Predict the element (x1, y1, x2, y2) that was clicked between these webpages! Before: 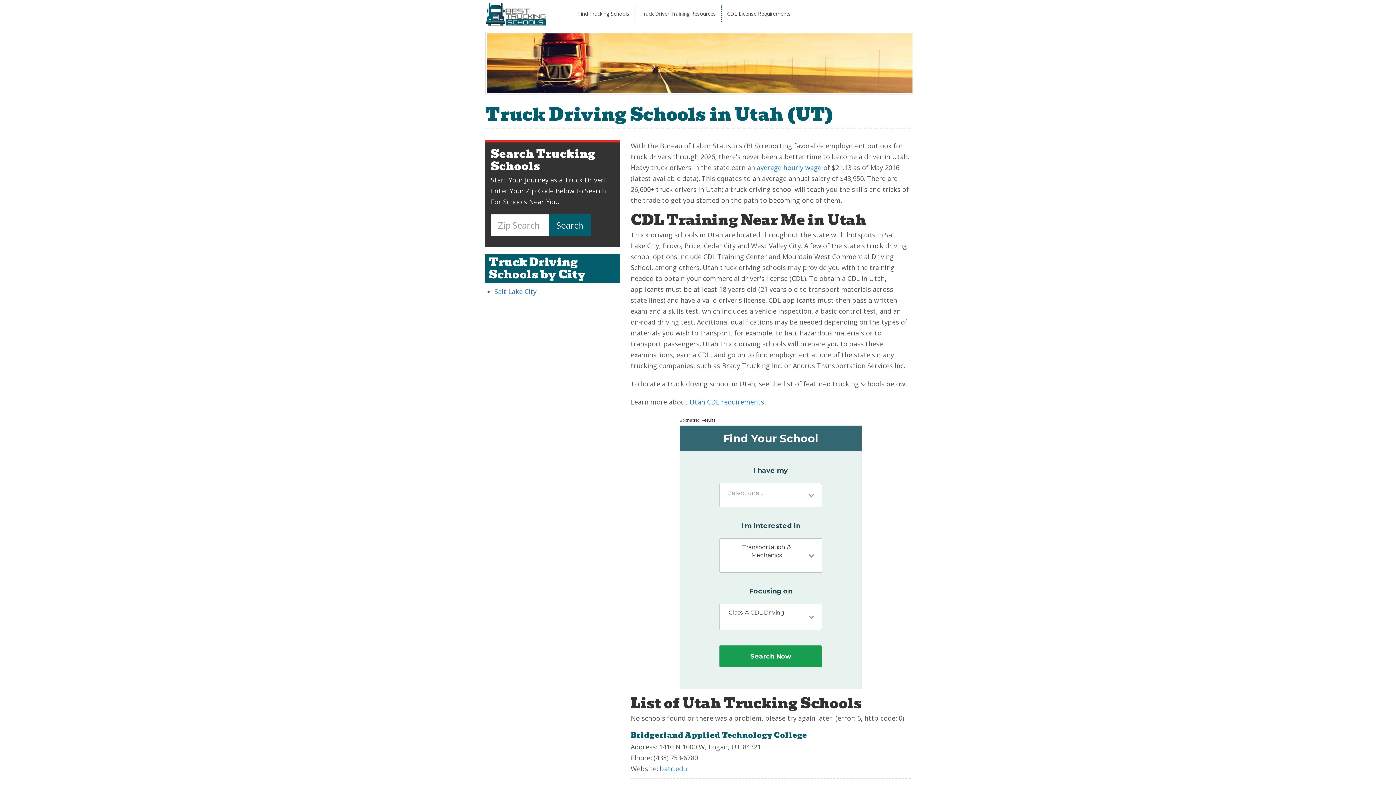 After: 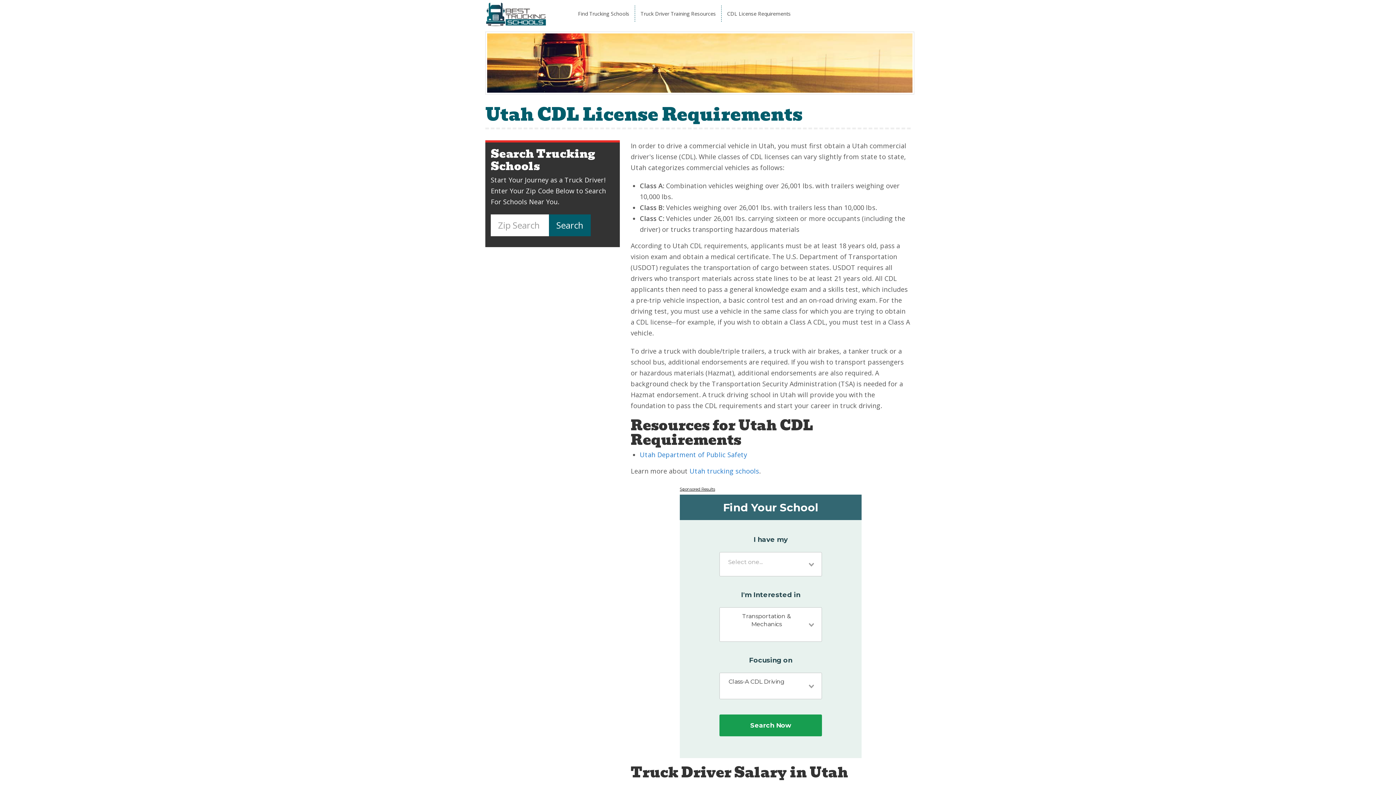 Action: label: Utah CDL requirements bbox: (689, 397, 764, 406)